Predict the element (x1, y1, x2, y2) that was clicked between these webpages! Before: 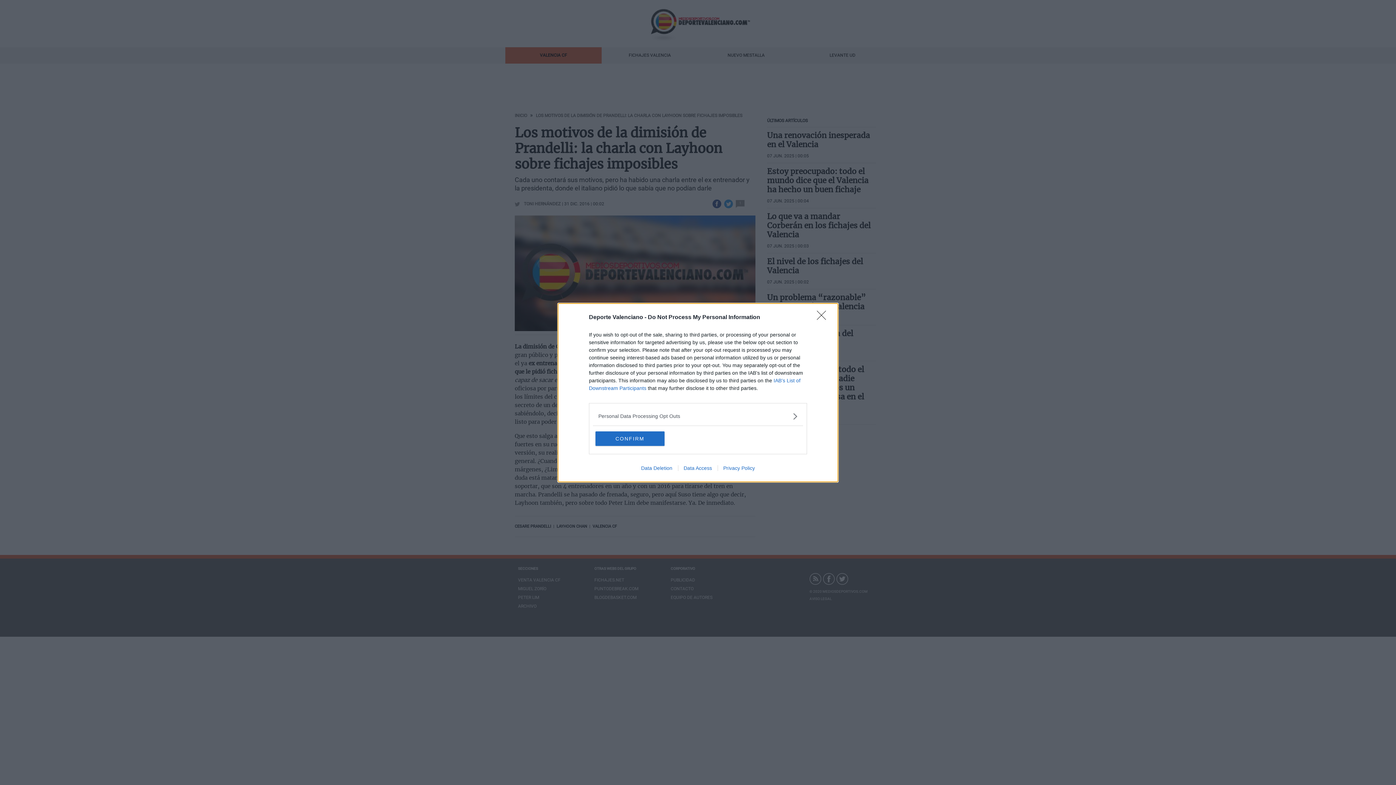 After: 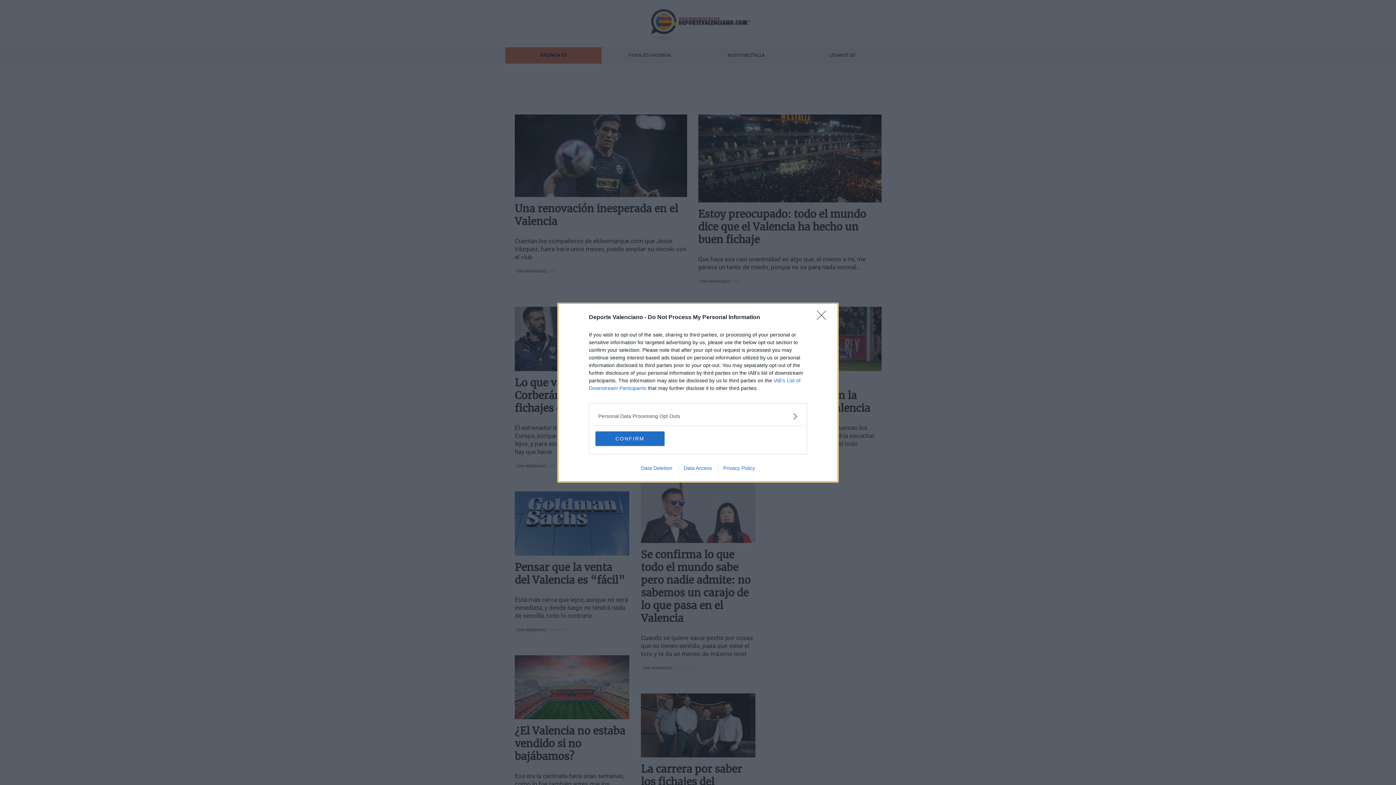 Action: label: Privacy Policy bbox: (717, 465, 760, 471)